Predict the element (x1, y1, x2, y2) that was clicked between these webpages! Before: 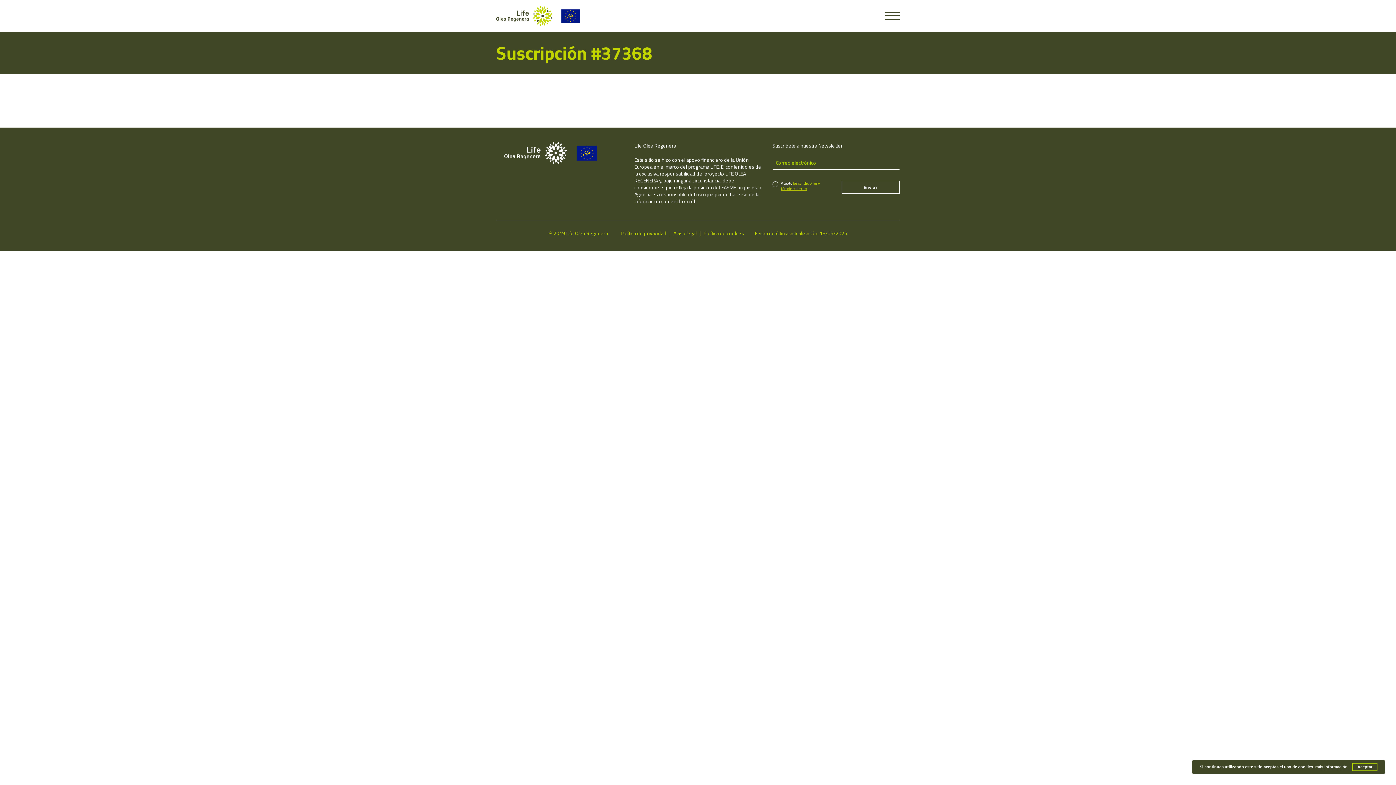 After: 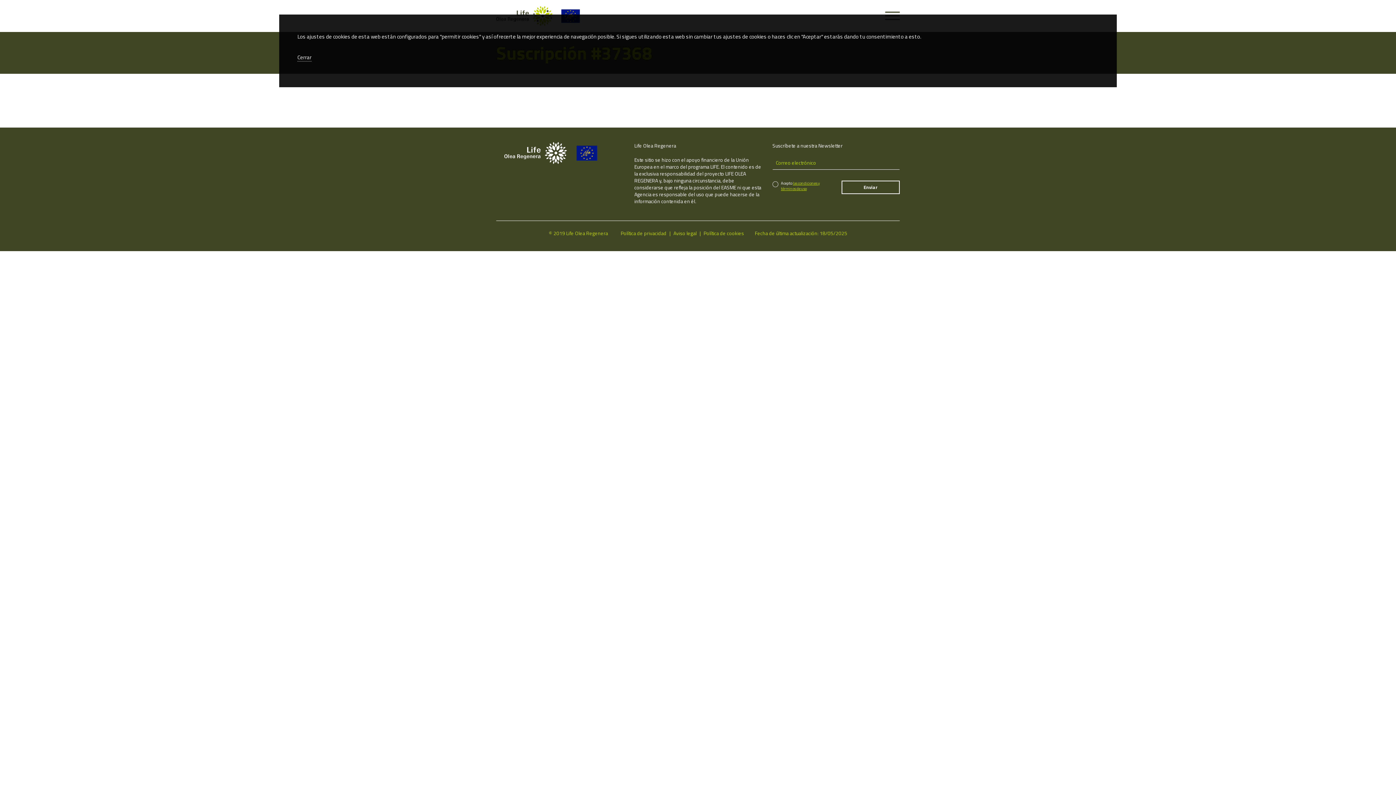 Action: bbox: (1315, 765, 1348, 769) label: más información